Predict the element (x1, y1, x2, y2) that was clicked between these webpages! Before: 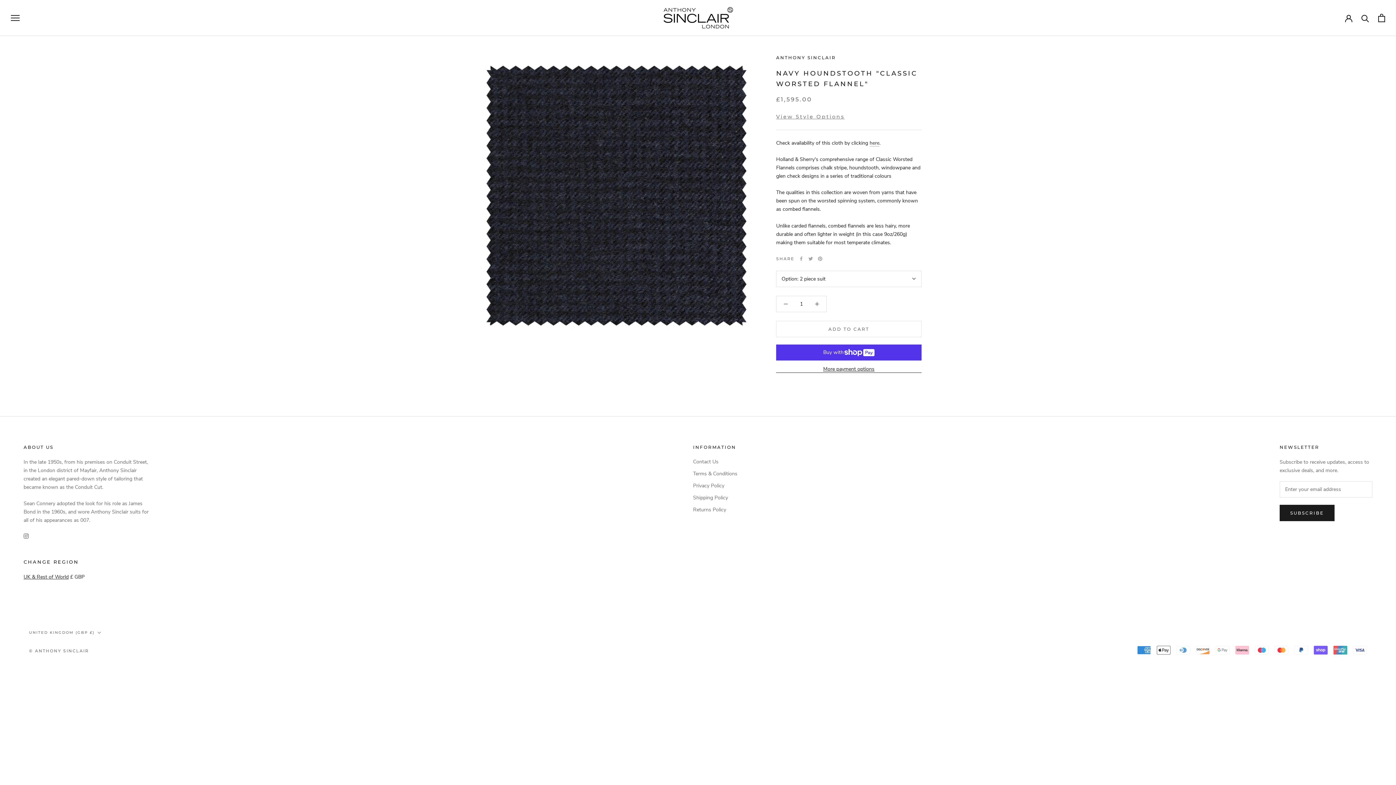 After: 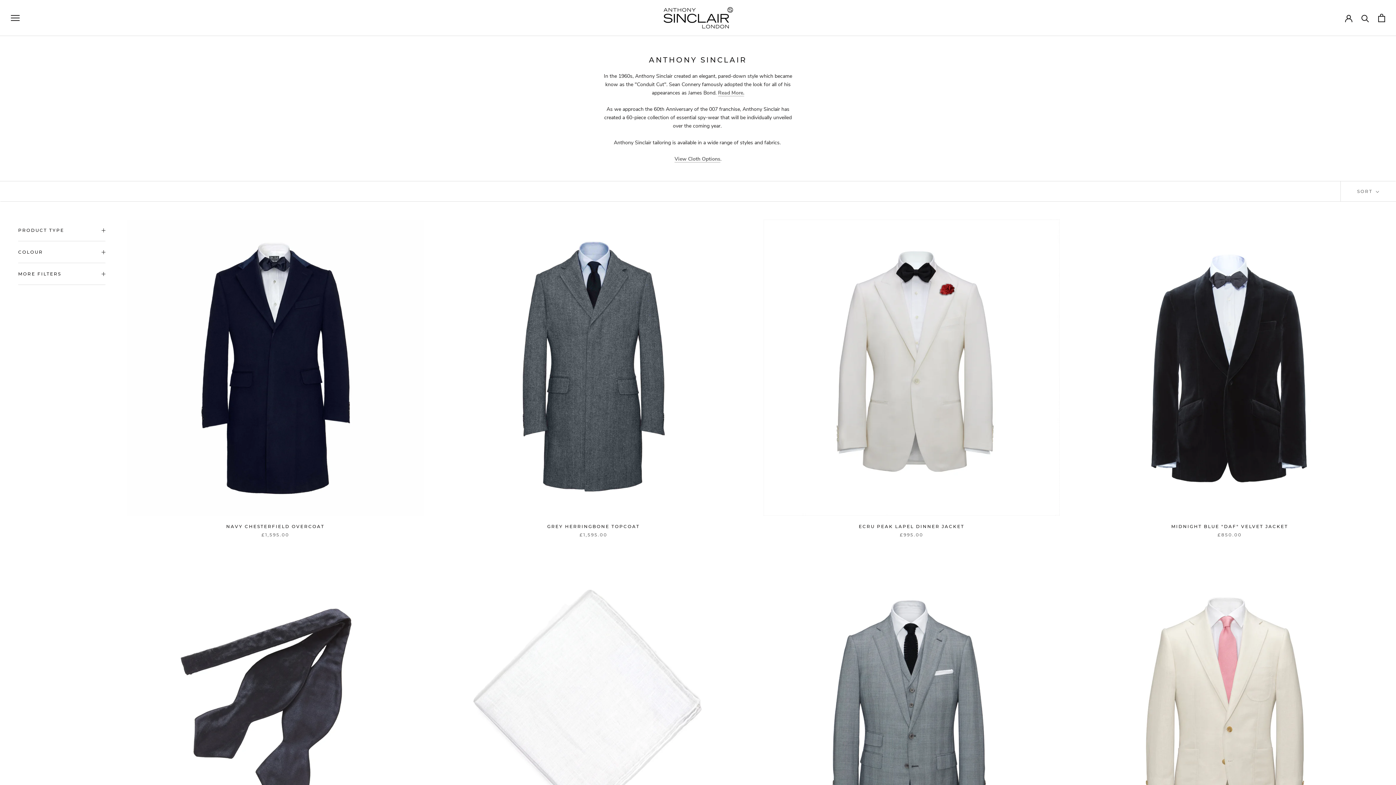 Action: label: ANTHONY SINCLAIR bbox: (776, 54, 836, 60)